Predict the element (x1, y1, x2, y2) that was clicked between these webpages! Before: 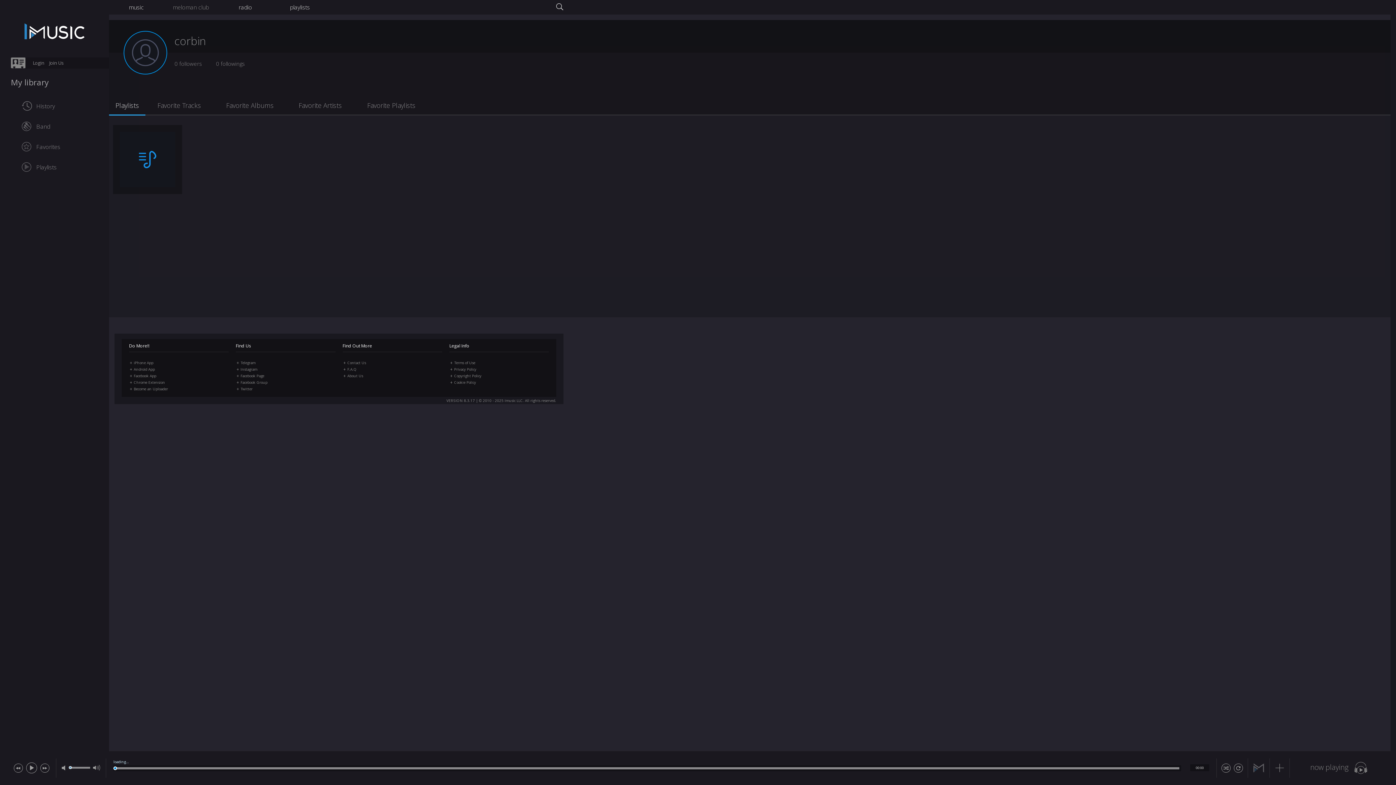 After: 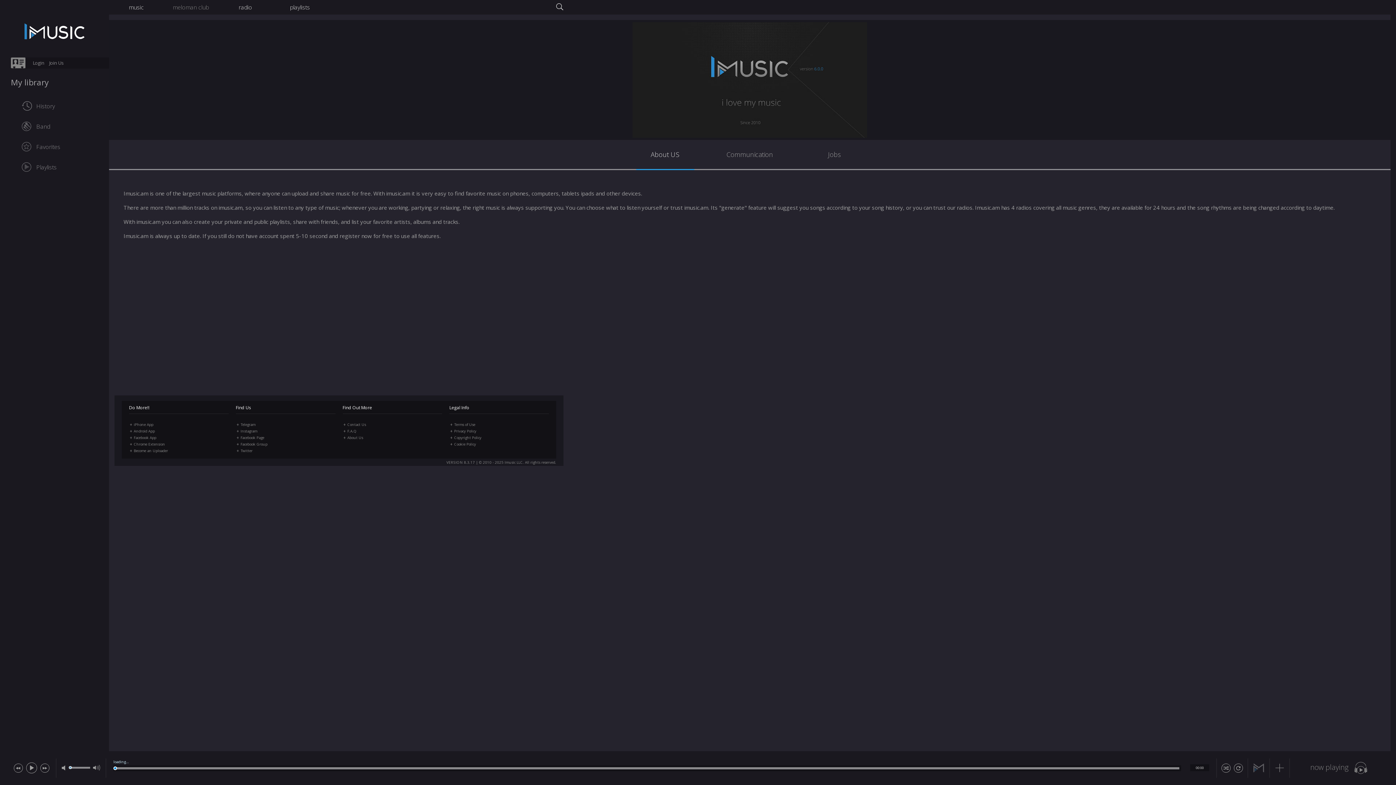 Action: label: About Us bbox: (347, 373, 363, 378)